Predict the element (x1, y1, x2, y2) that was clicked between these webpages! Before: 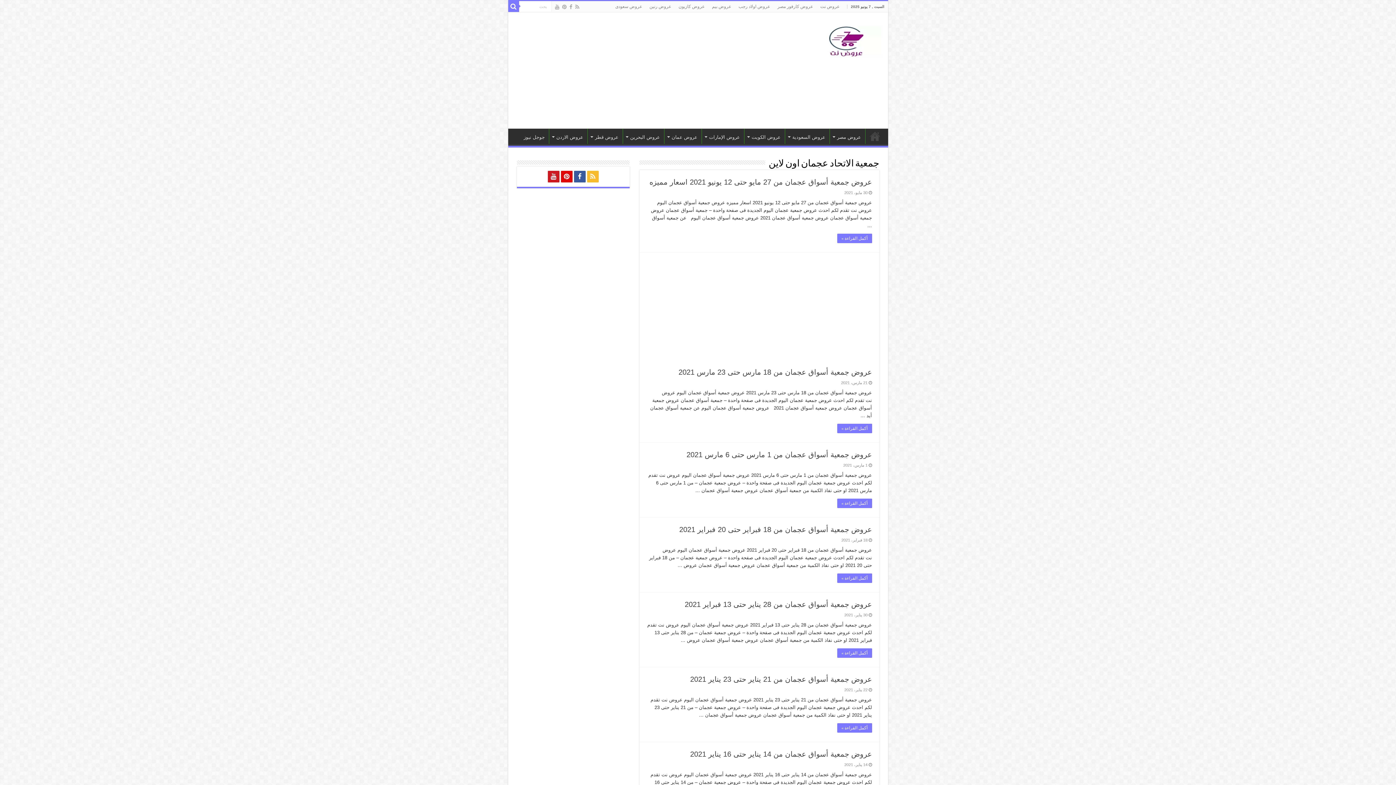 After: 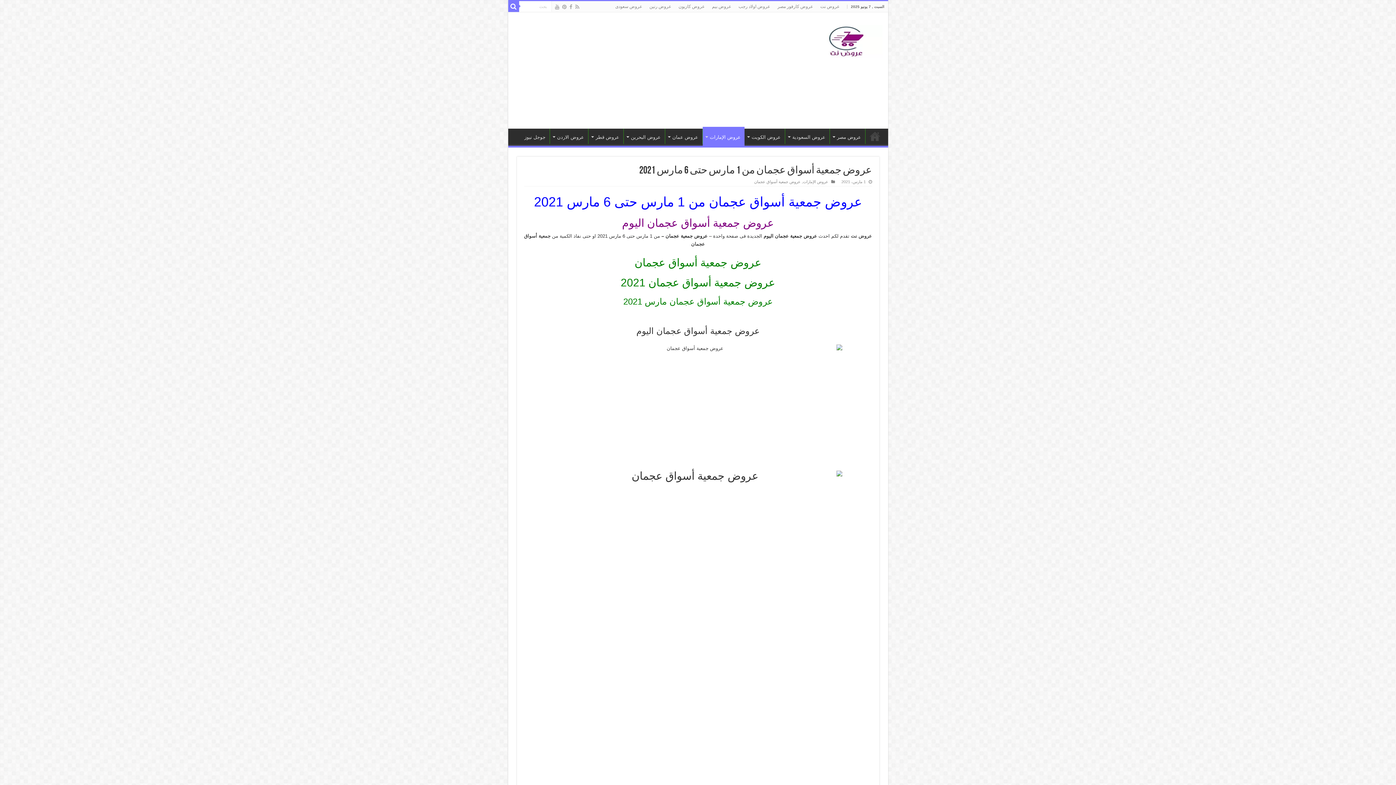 Action: label: عروض جمعية أسواق عجمان من 1 مارس حتى 6 مارس 2021 bbox: (686, 450, 872, 458)